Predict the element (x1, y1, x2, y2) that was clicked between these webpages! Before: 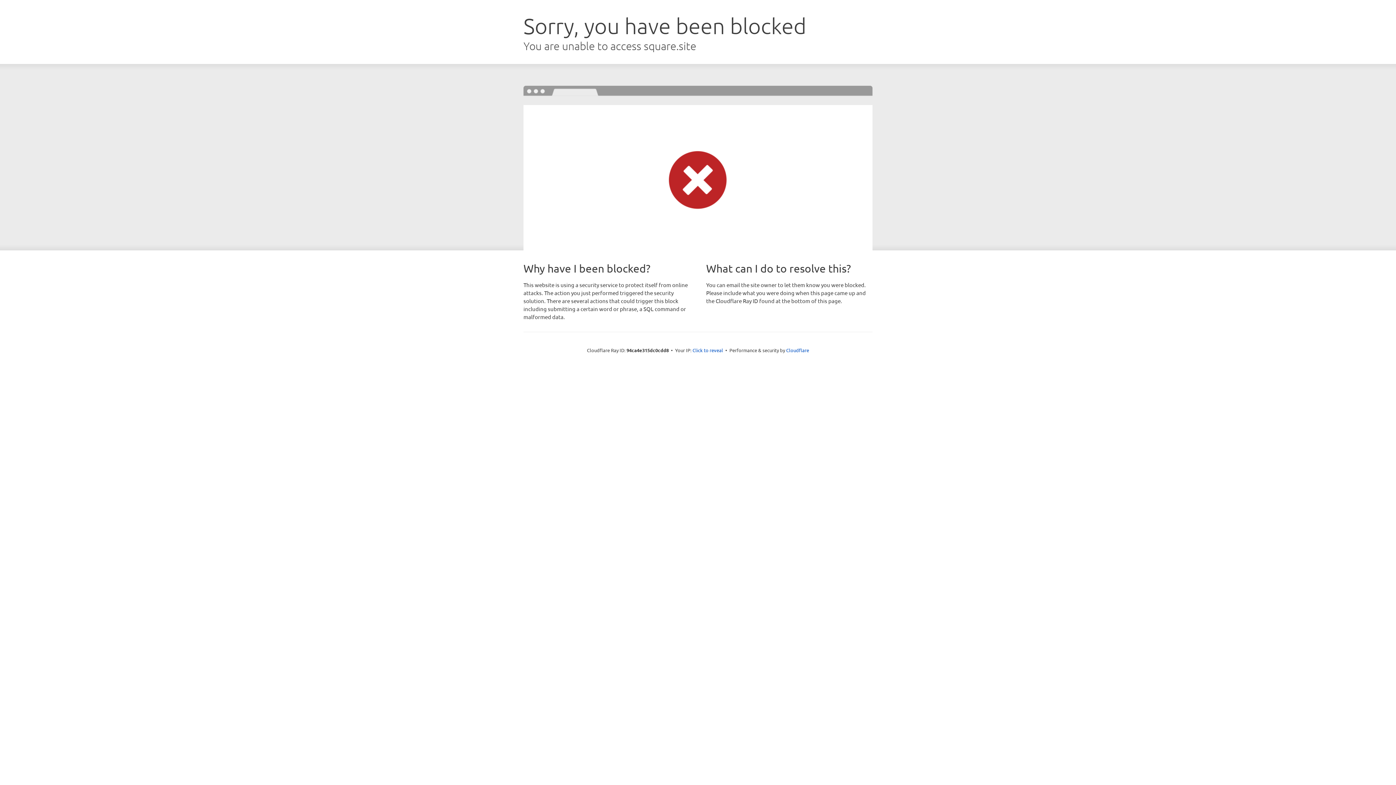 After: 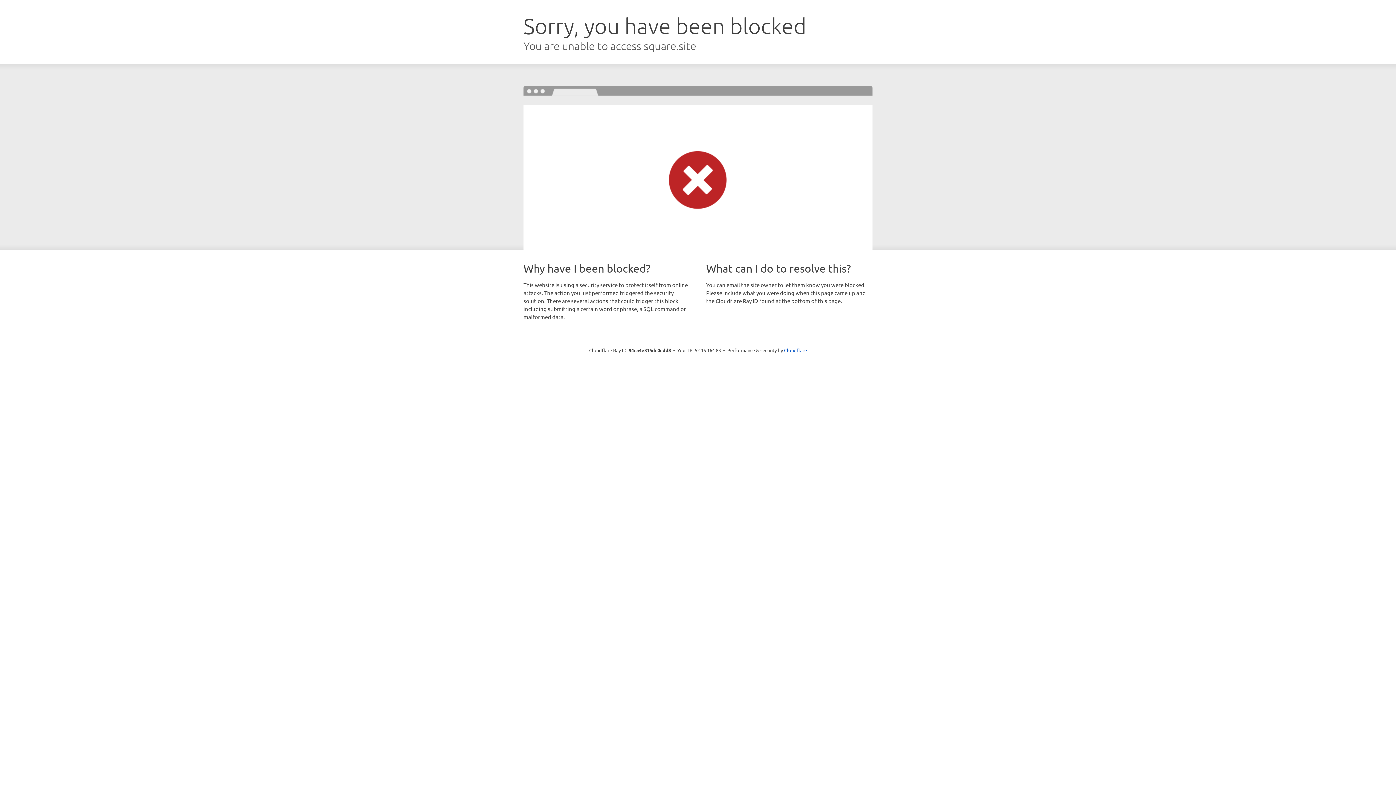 Action: label: Click to reveal bbox: (692, 346, 723, 353)